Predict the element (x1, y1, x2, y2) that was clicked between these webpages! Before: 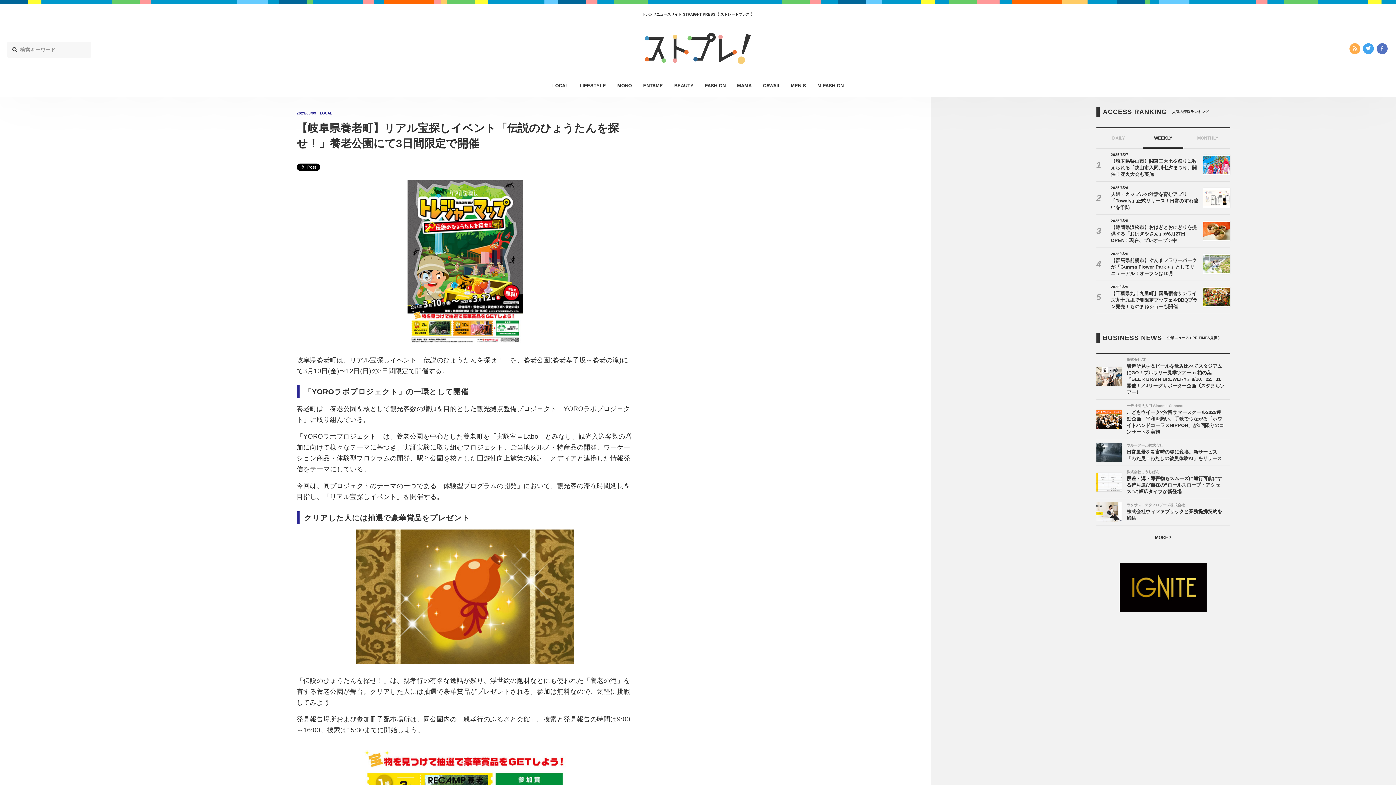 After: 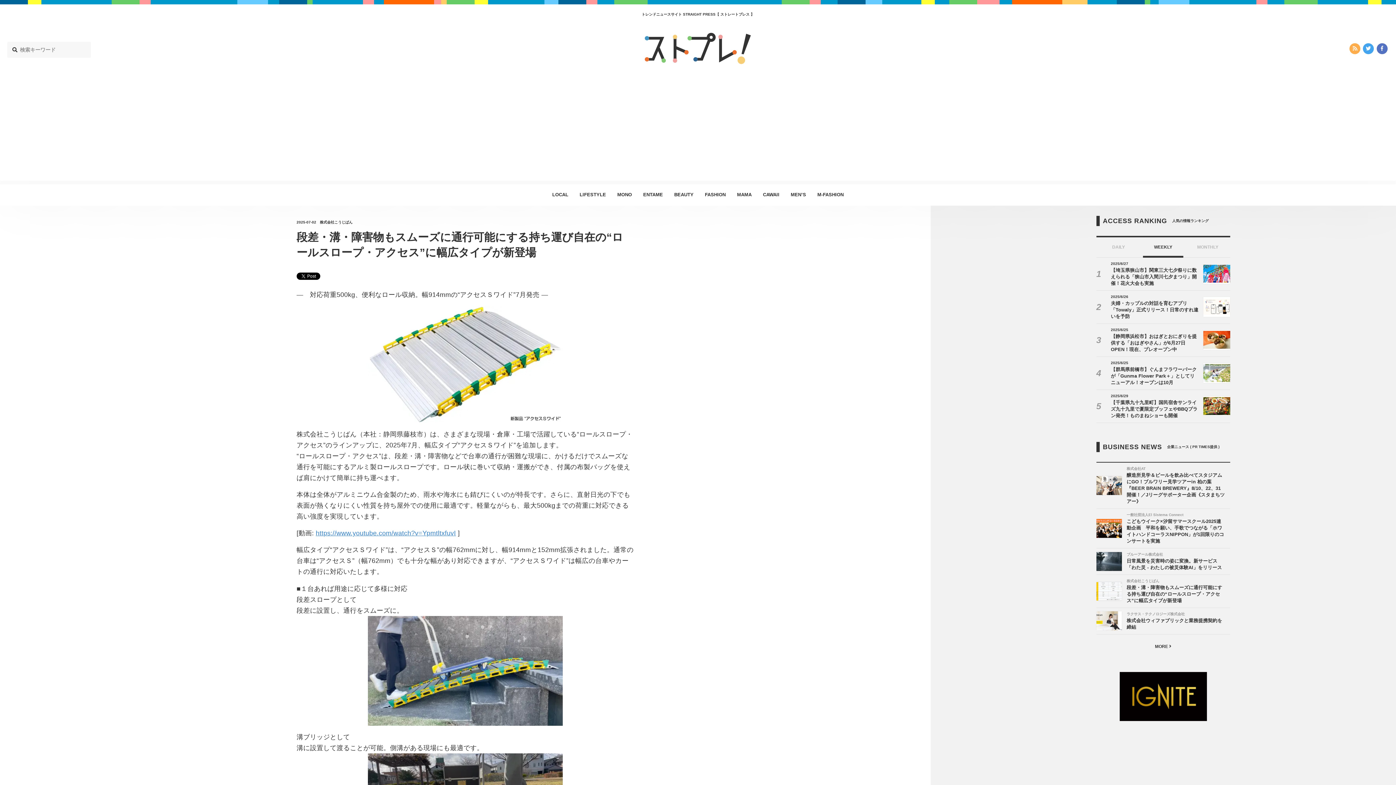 Action: label: 株式会社こうじばん

段差・溝・障害物もスムーズに通行可能にする持ち運び自在の“ロールスロープ・アクセス”に幅広タイプが新登場 bbox: (1096, 466, 1230, 498)